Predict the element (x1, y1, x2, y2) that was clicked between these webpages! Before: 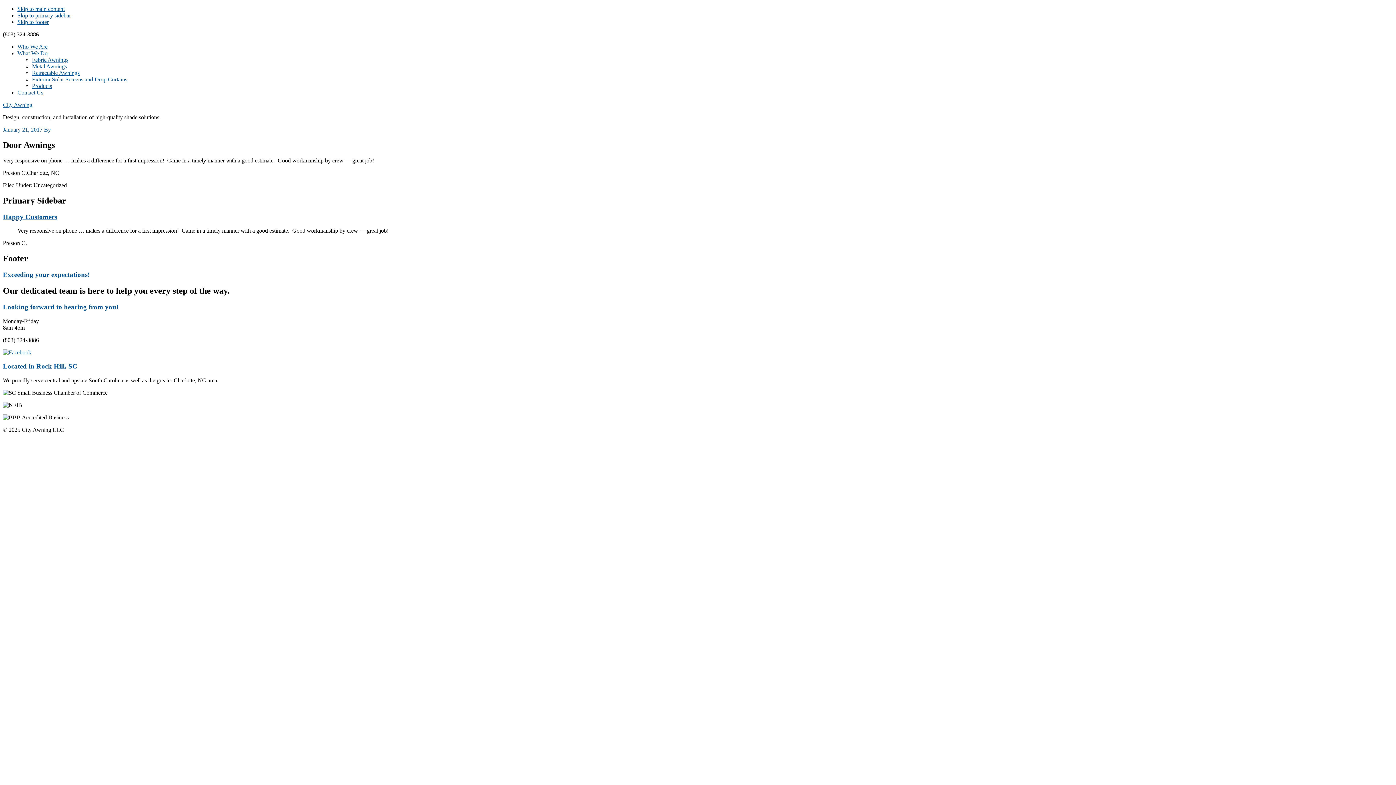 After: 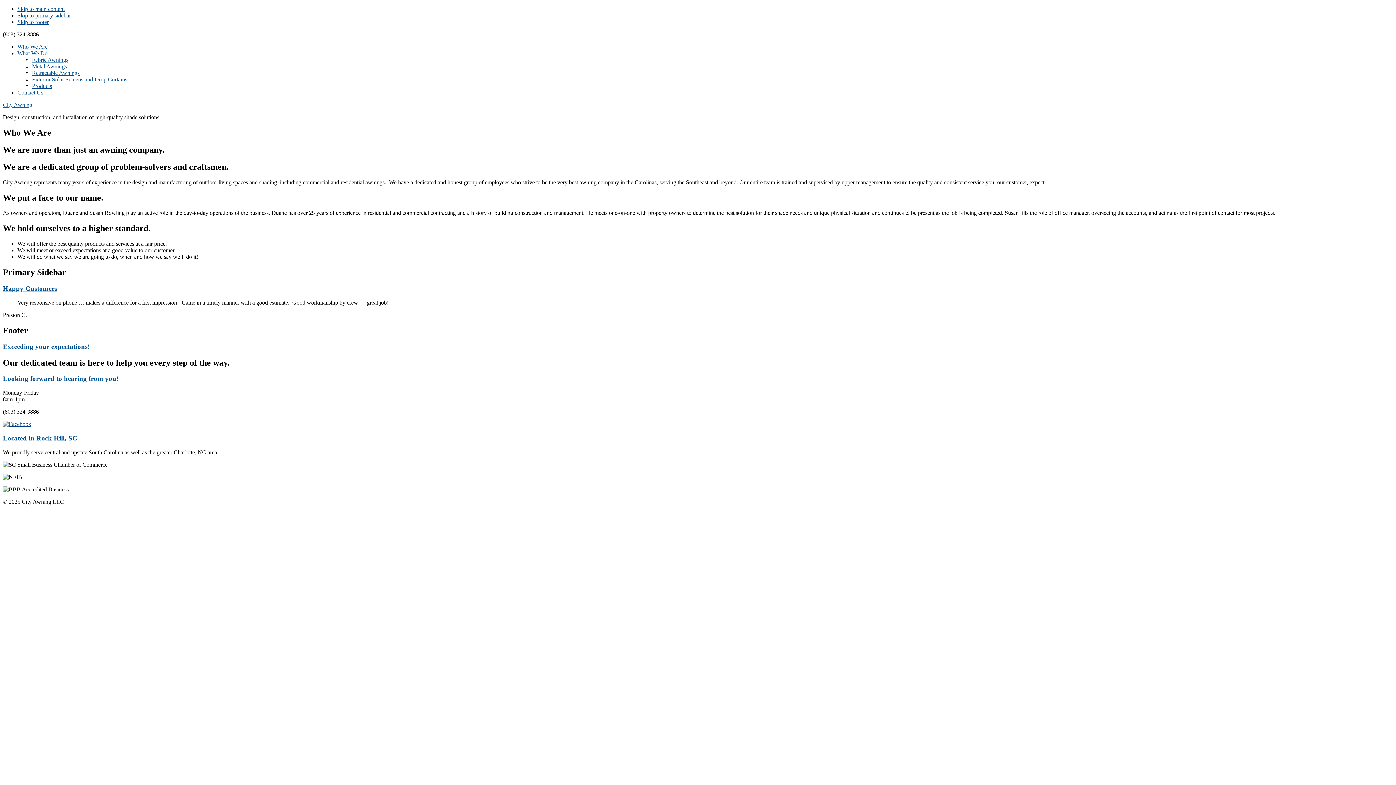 Action: bbox: (17, 43, 47, 49) label: Who We Are